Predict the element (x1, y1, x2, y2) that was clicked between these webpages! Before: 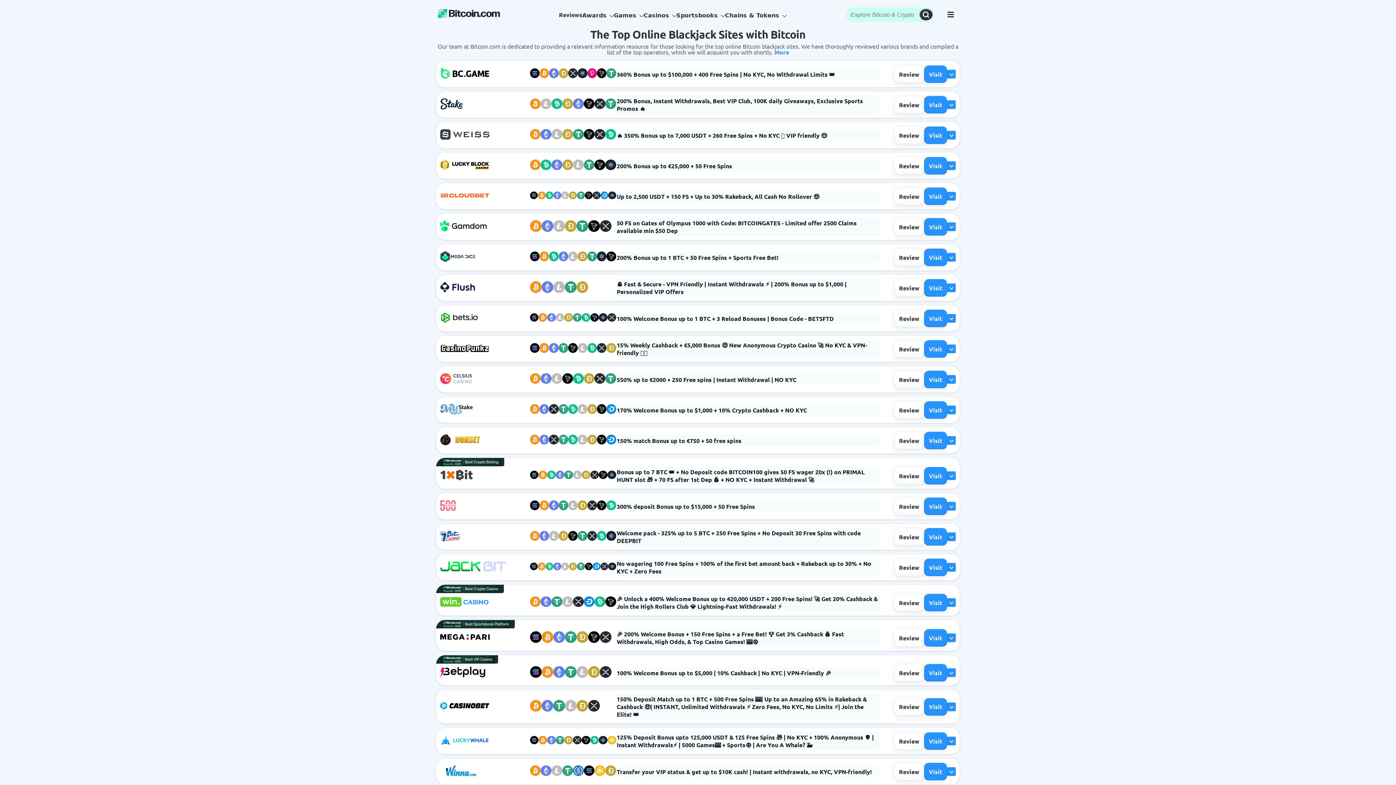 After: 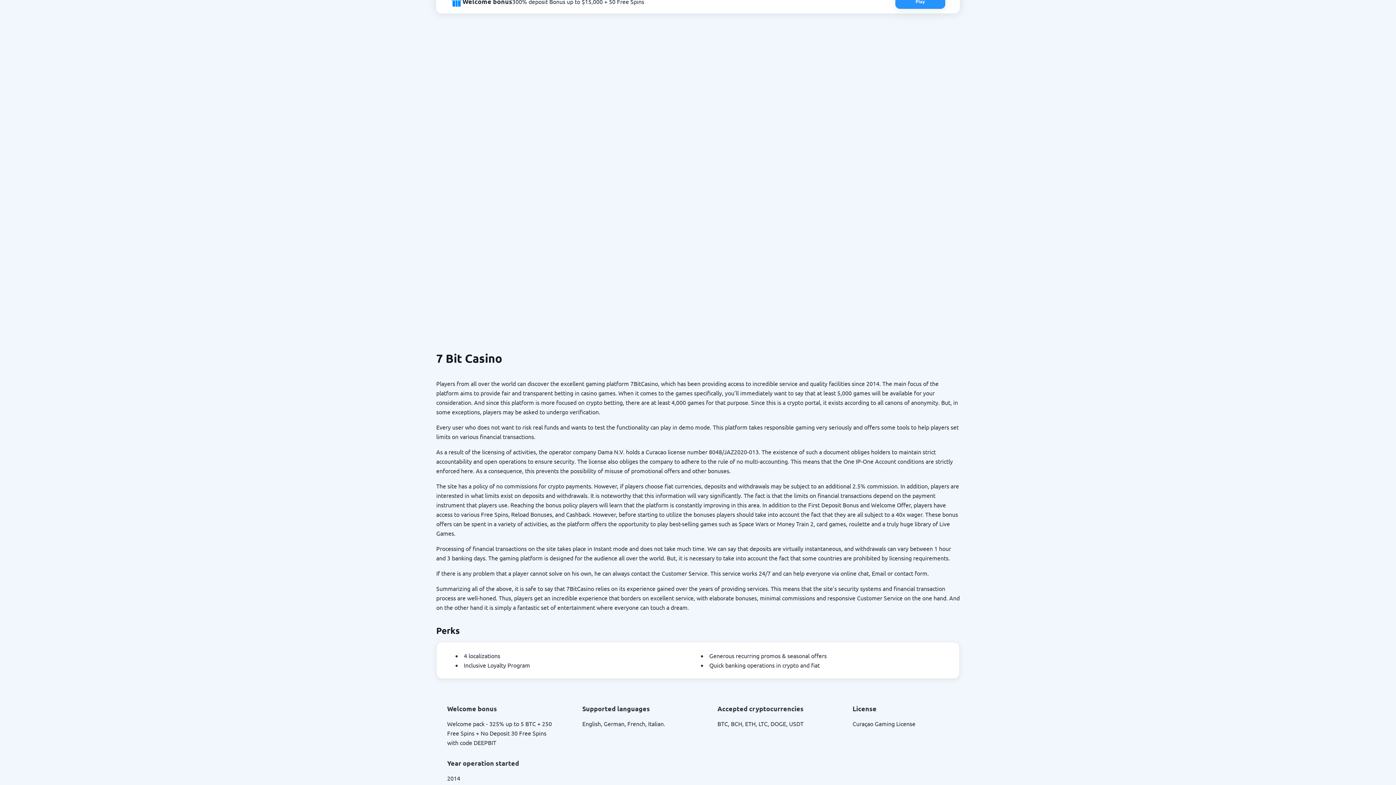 Action: bbox: (894, 528, 924, 545) label: Review